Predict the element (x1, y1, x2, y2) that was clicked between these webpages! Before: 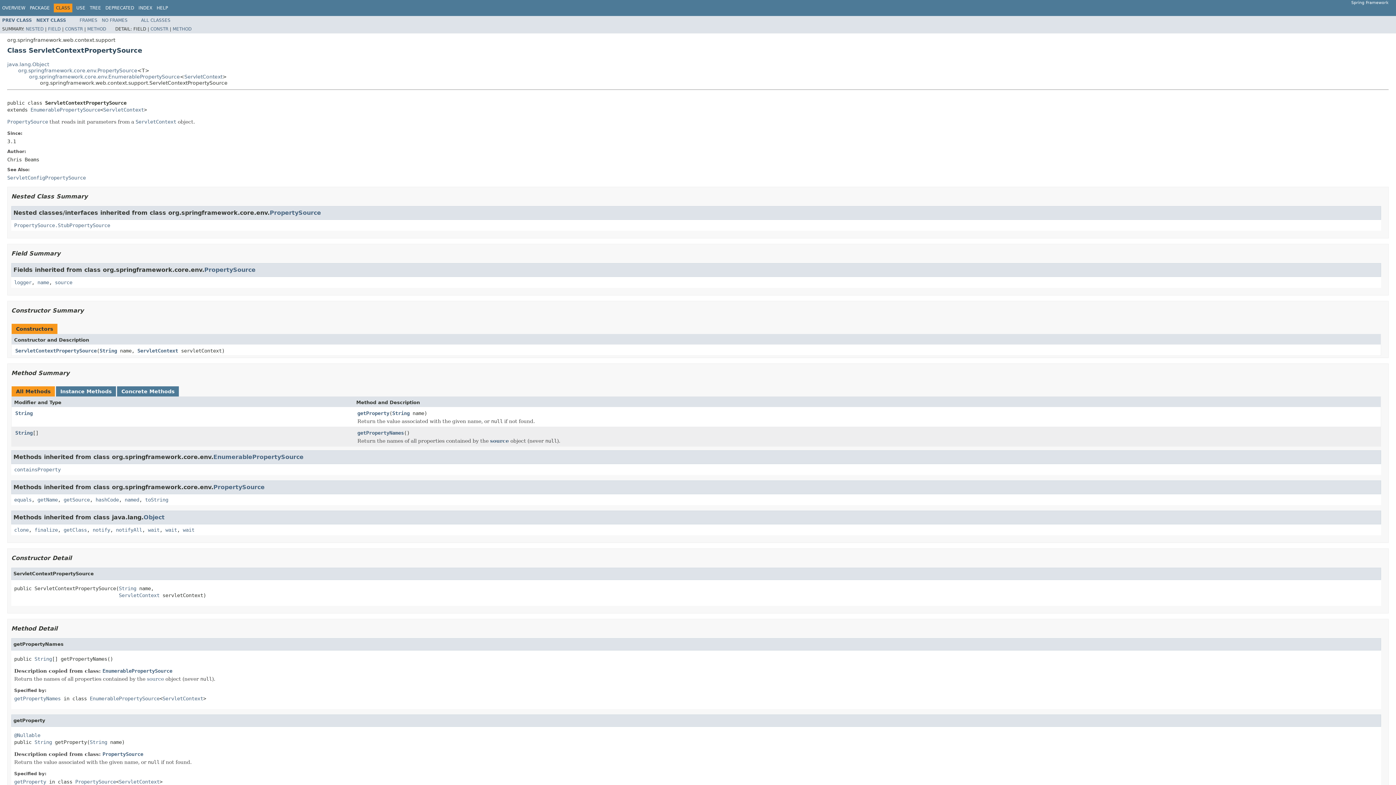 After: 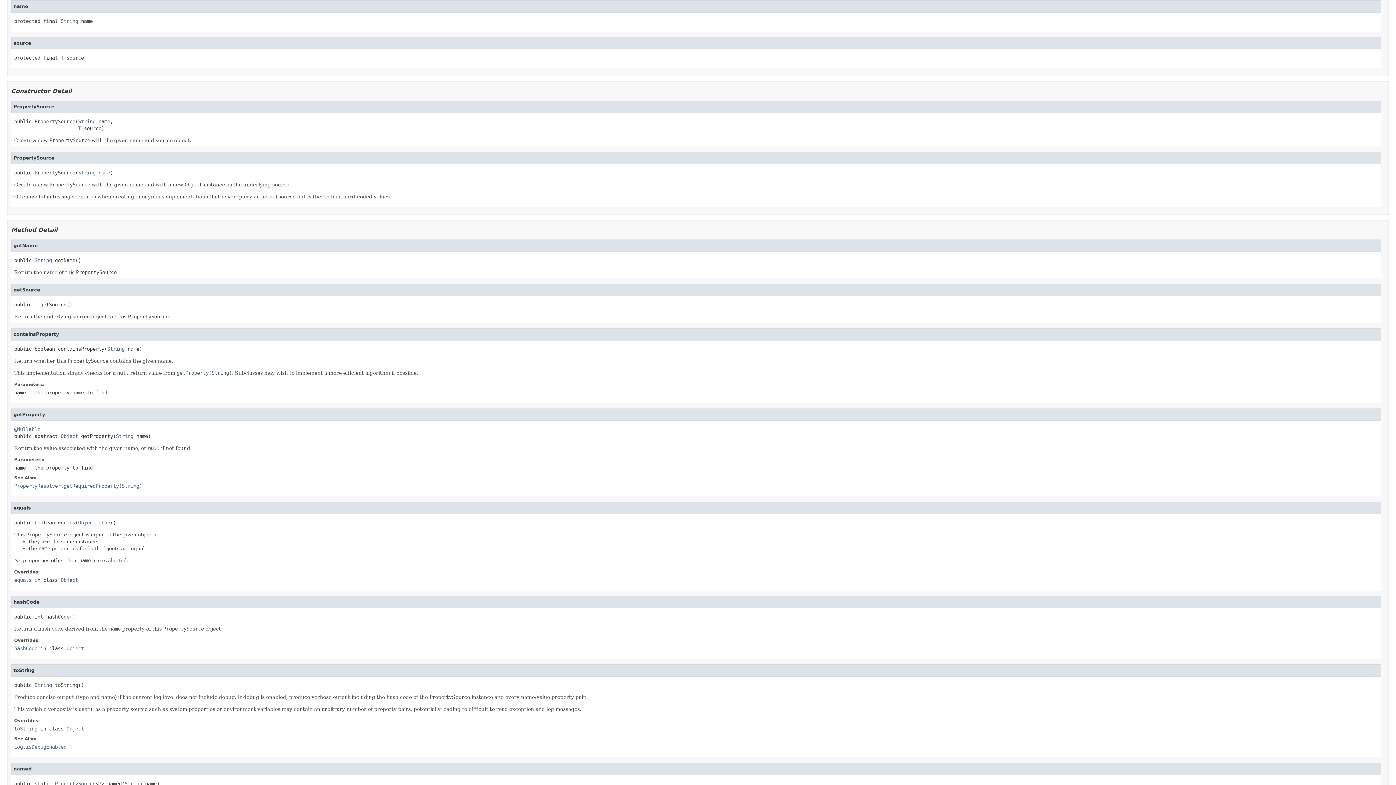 Action: bbox: (37, 279, 49, 285) label: name